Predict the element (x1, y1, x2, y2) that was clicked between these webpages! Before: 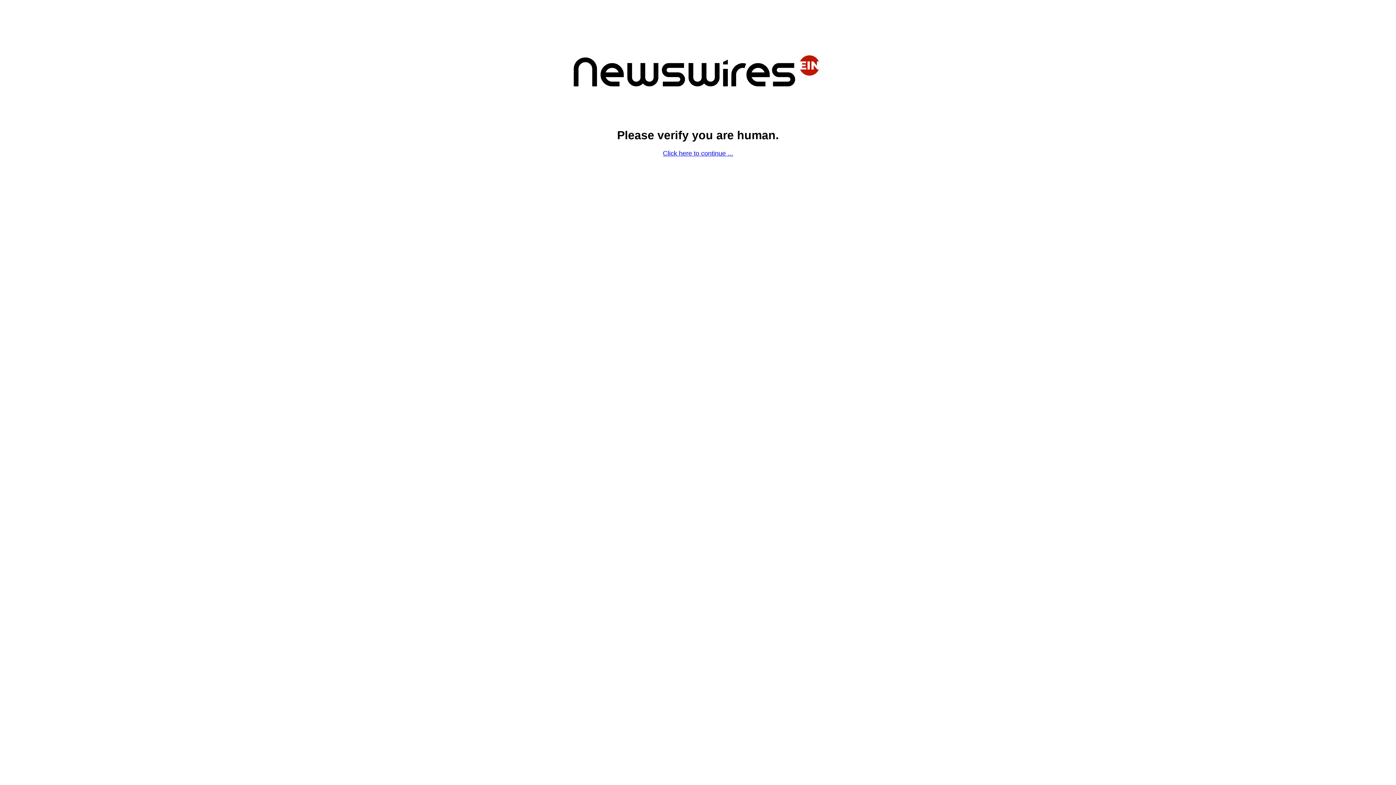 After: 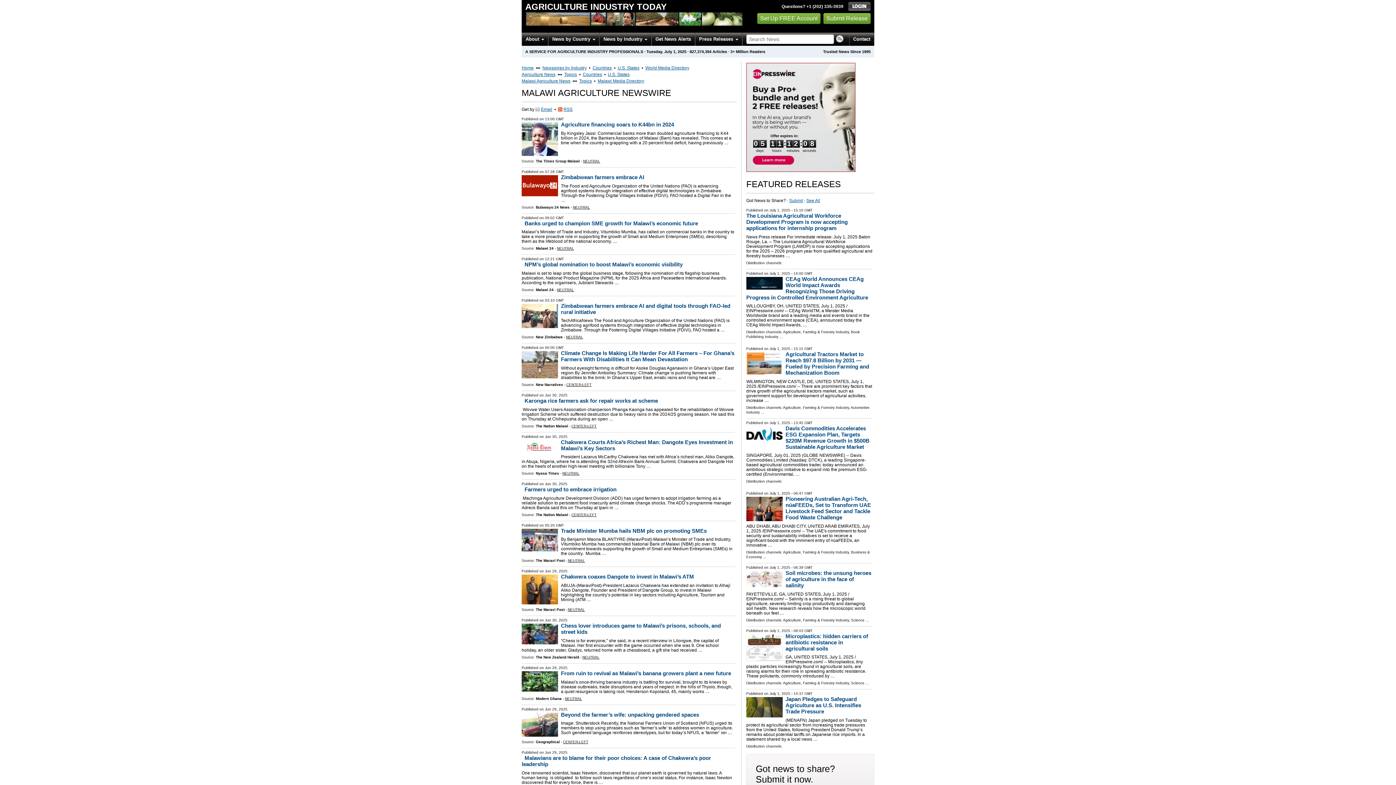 Action: bbox: (663, 149, 733, 157) label: Click here to continue ...